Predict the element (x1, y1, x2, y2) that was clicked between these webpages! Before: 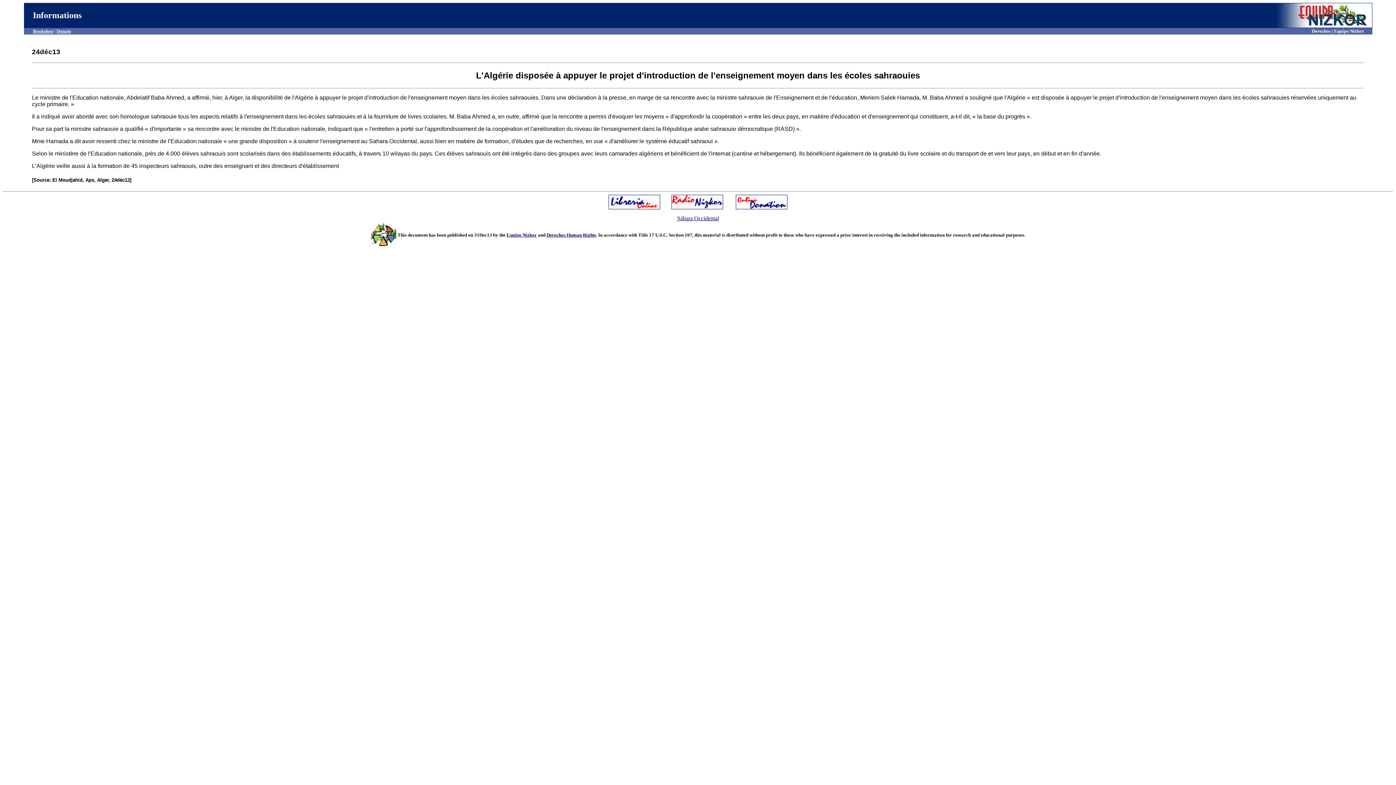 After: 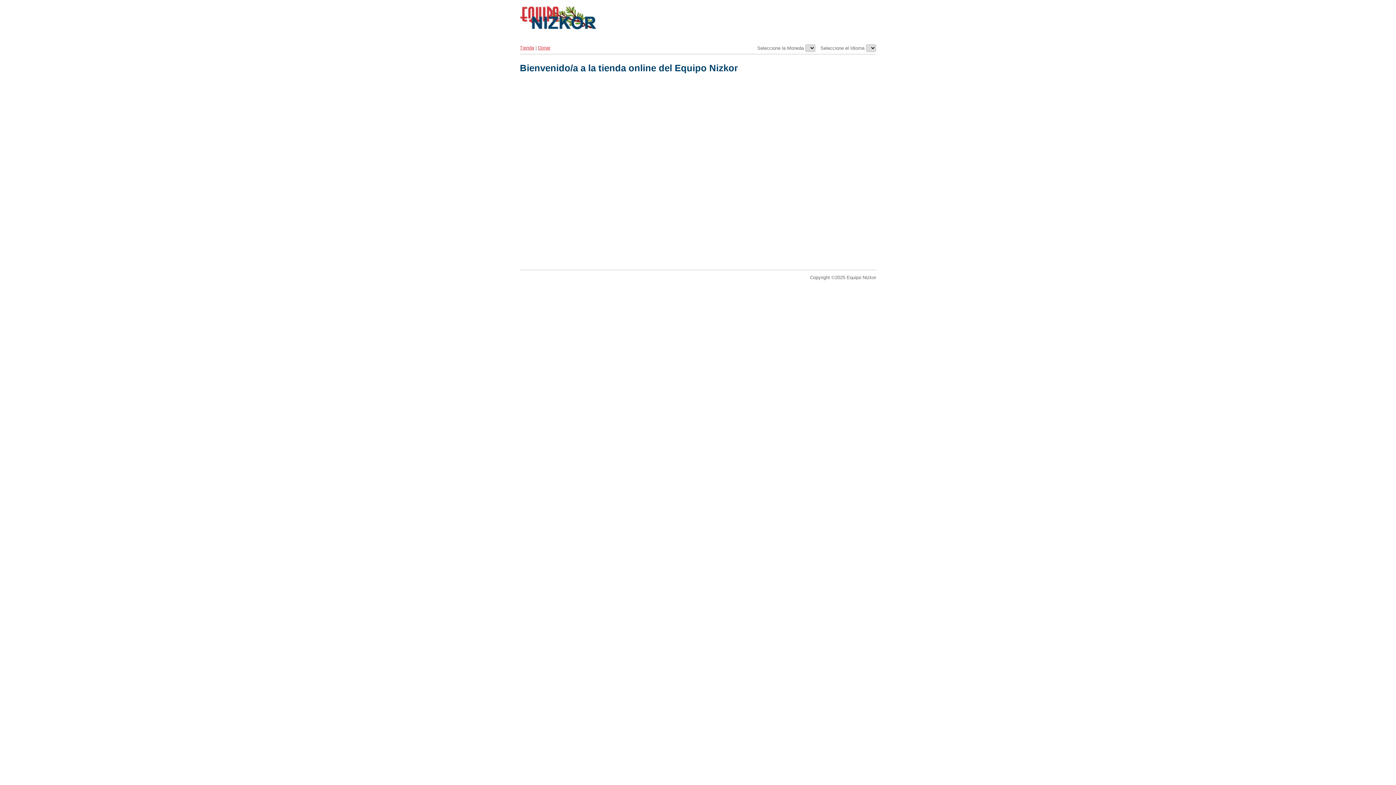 Action: bbox: (608, 196, 660, 203)